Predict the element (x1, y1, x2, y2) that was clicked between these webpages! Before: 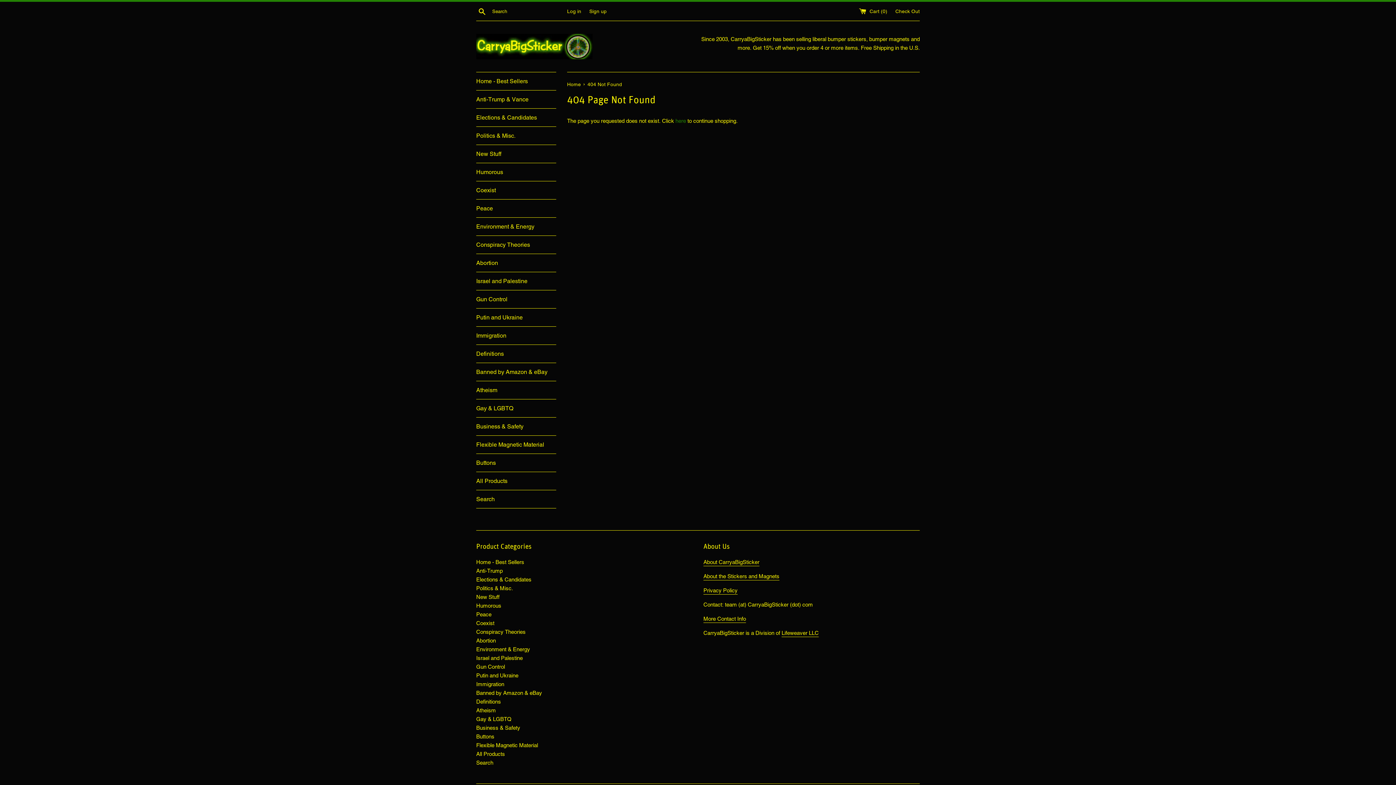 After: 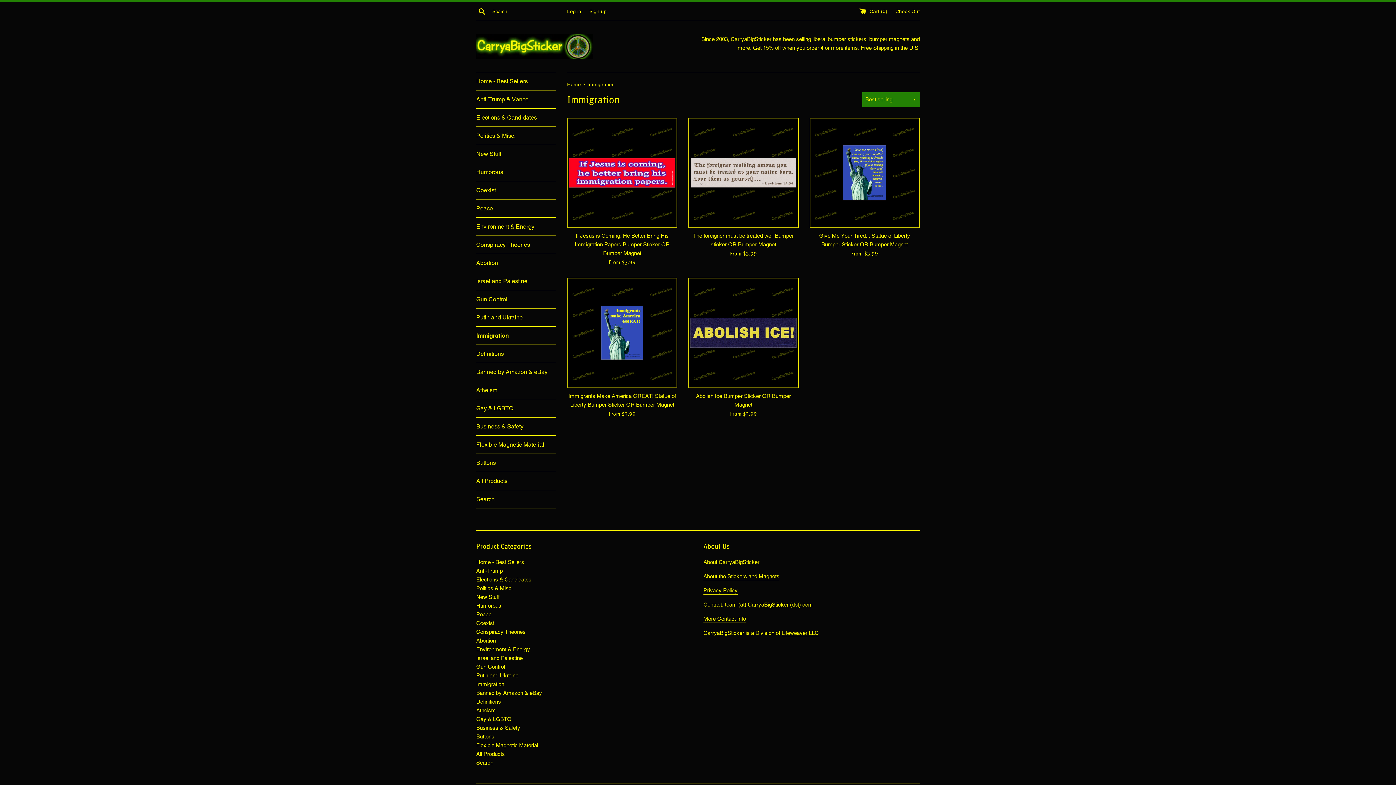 Action: label: Immigration bbox: (476, 326, 556, 344)